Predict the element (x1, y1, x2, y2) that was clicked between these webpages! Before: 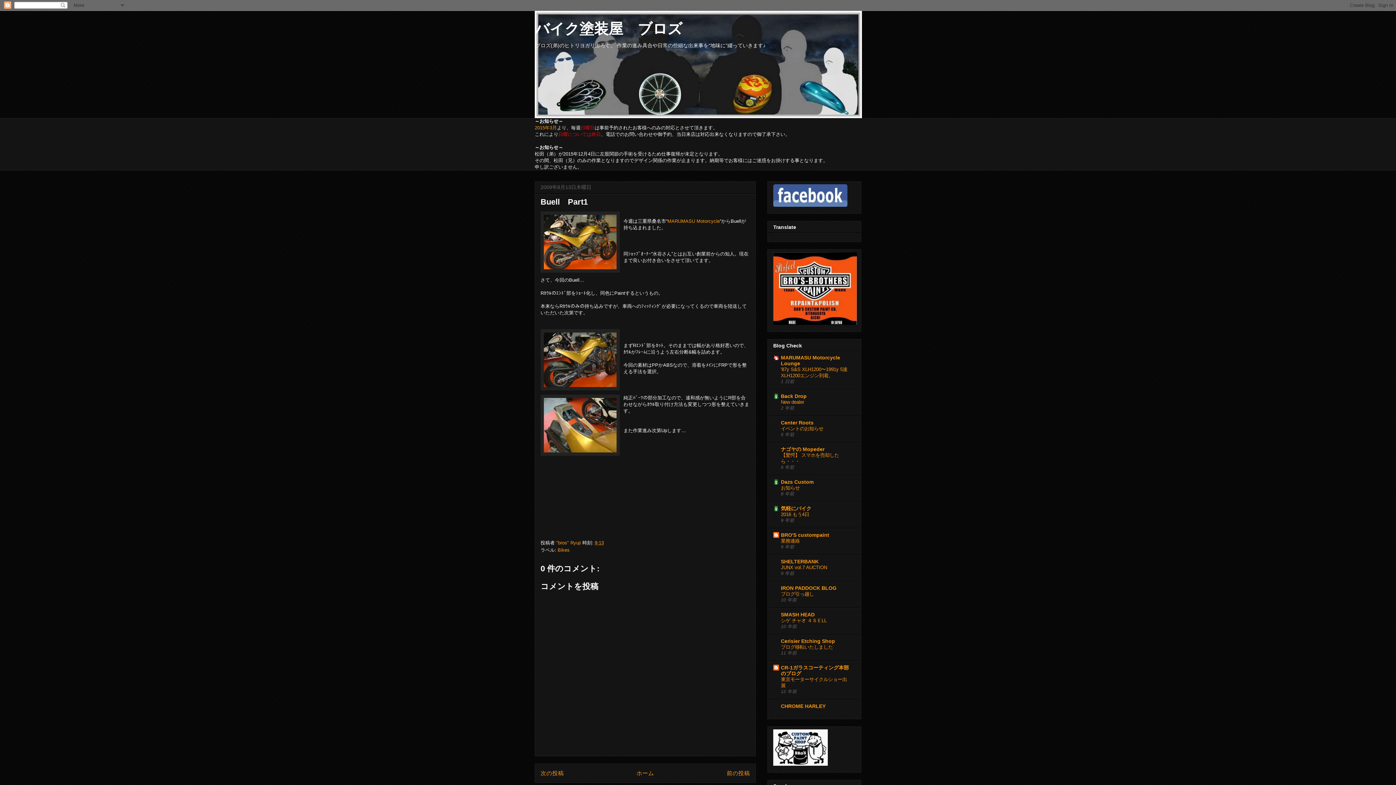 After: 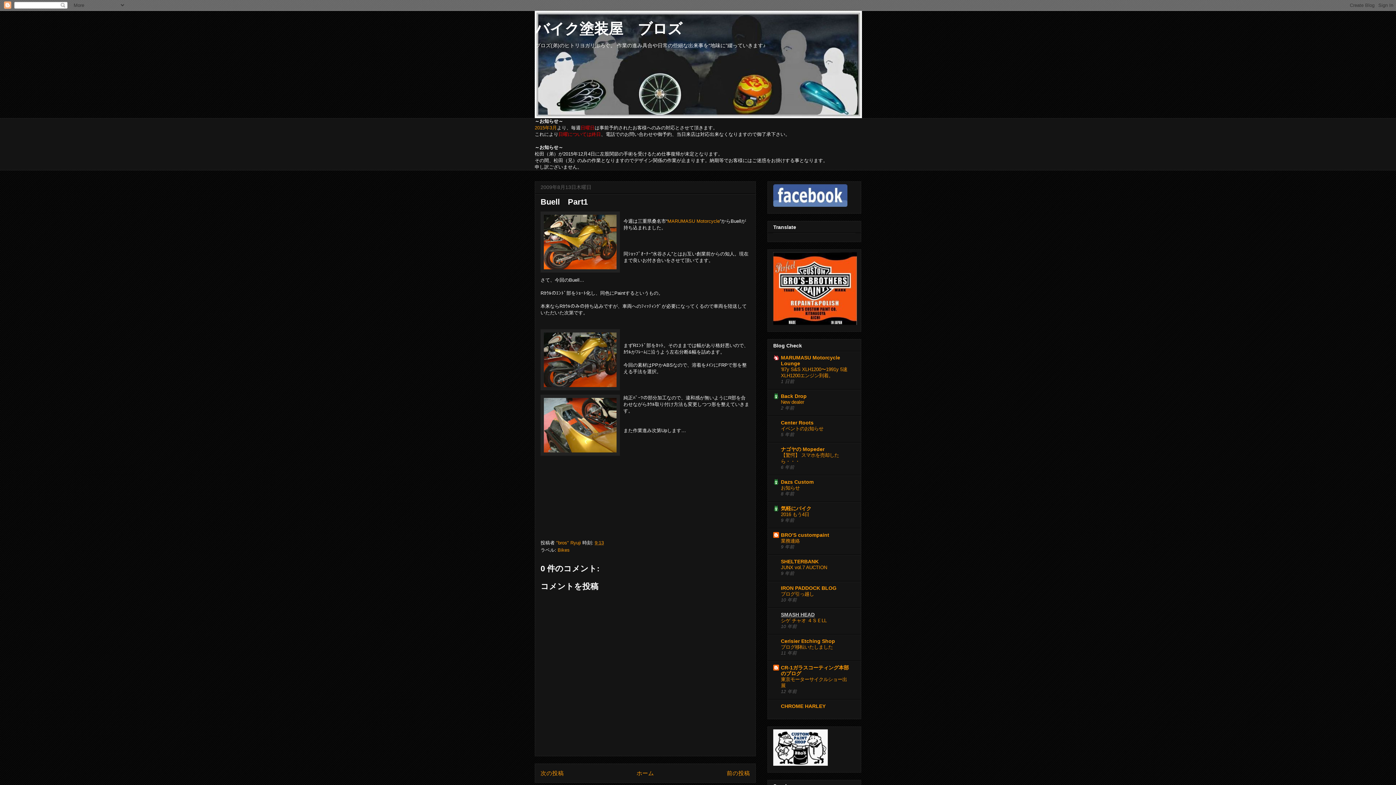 Action: bbox: (781, 611, 814, 617) label: SMASH HEAD